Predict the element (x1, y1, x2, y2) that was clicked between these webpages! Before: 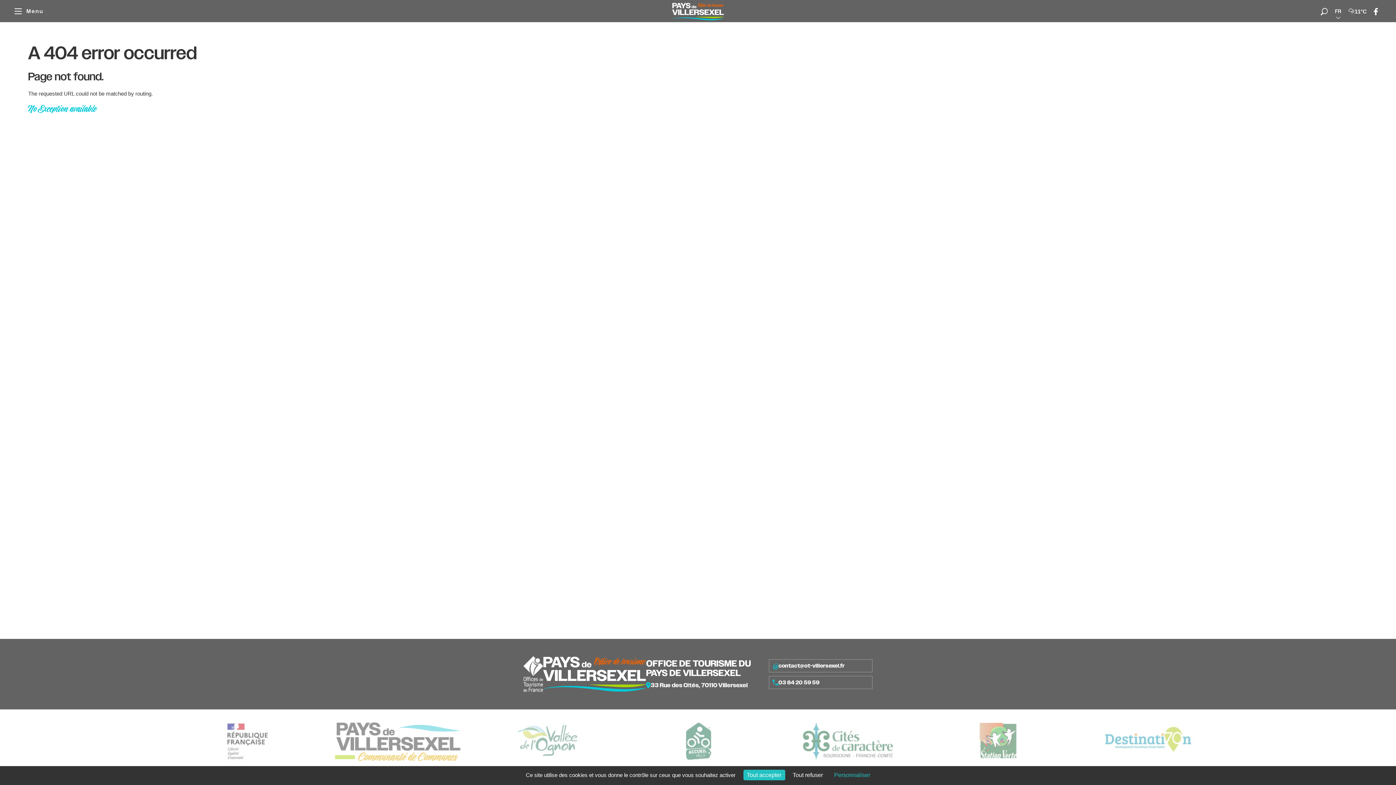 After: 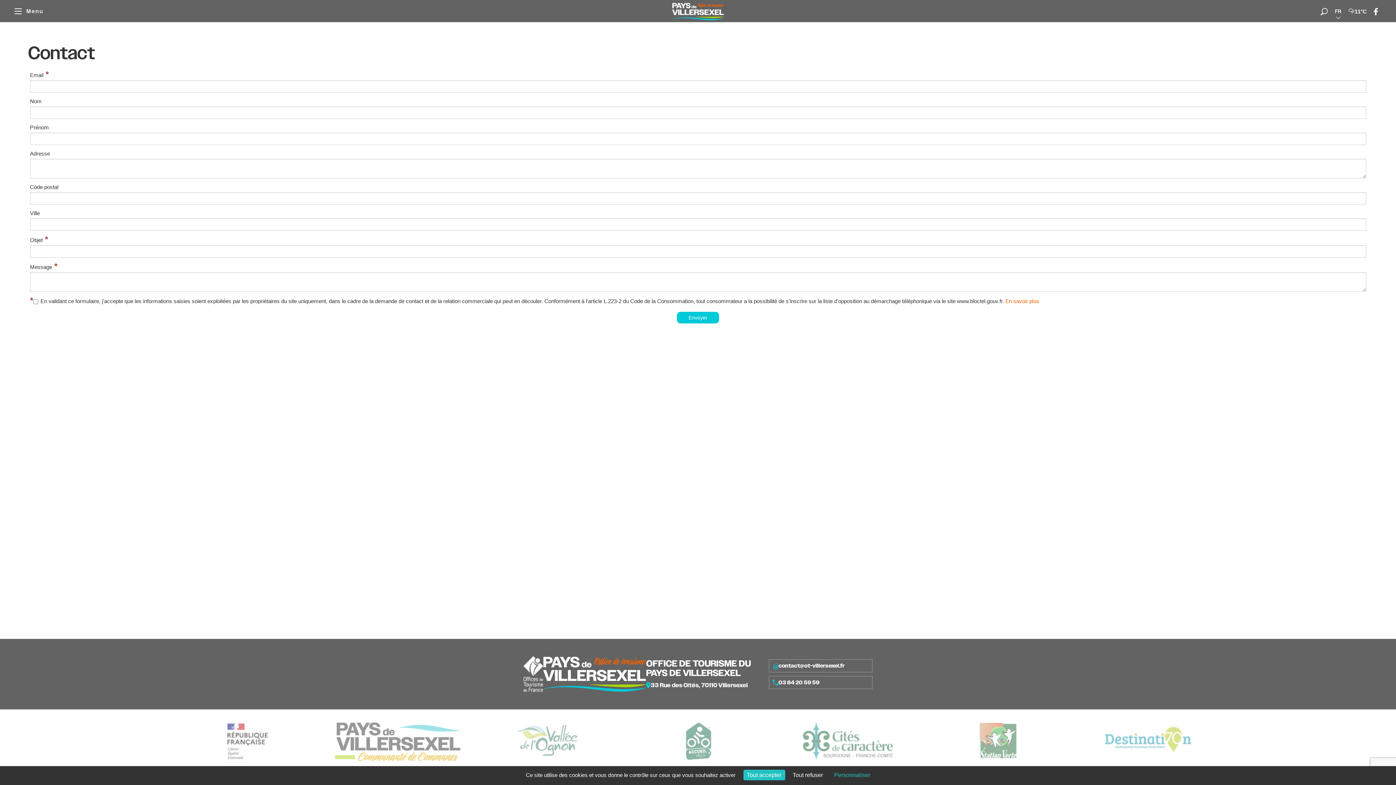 Action: label: contact@ot-villersexel.fr bbox: (769, 659, 872, 672)